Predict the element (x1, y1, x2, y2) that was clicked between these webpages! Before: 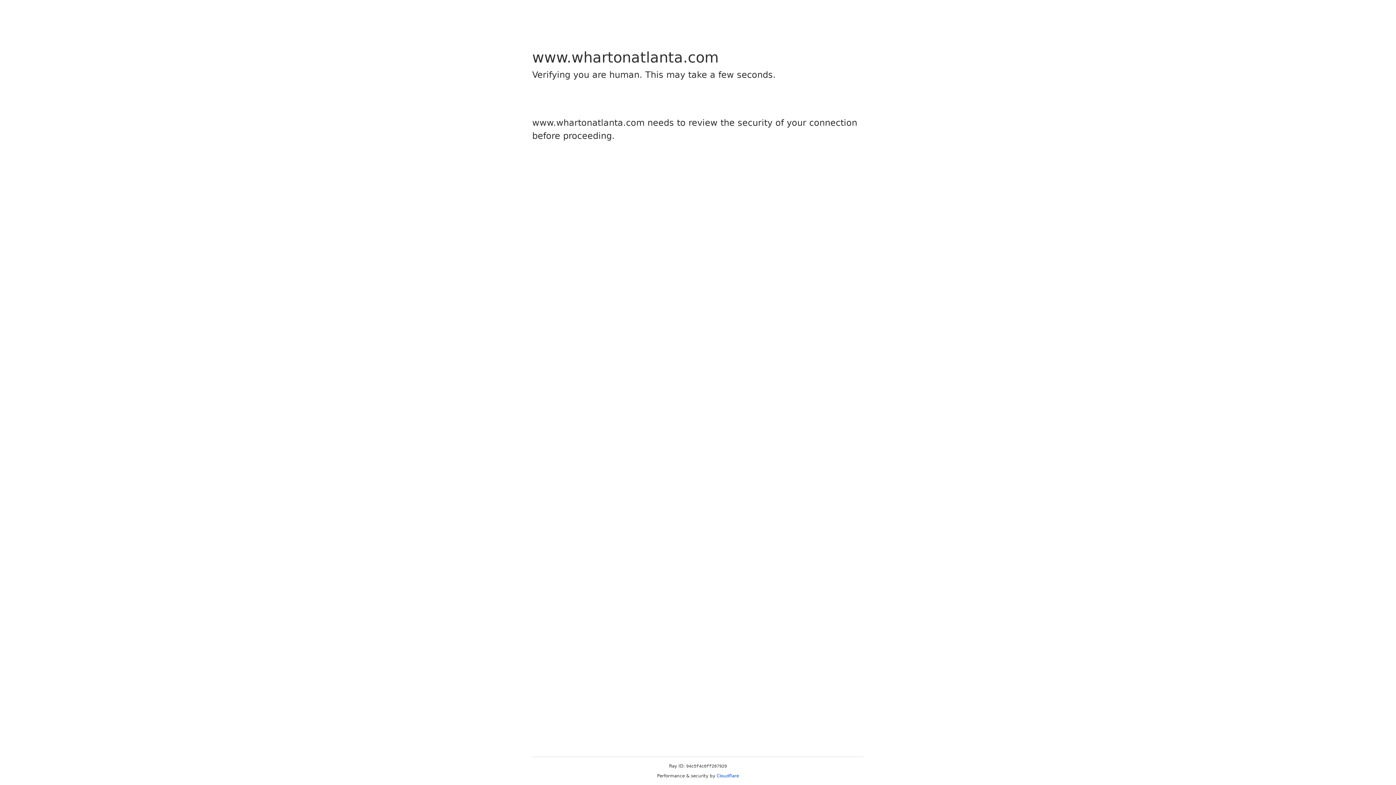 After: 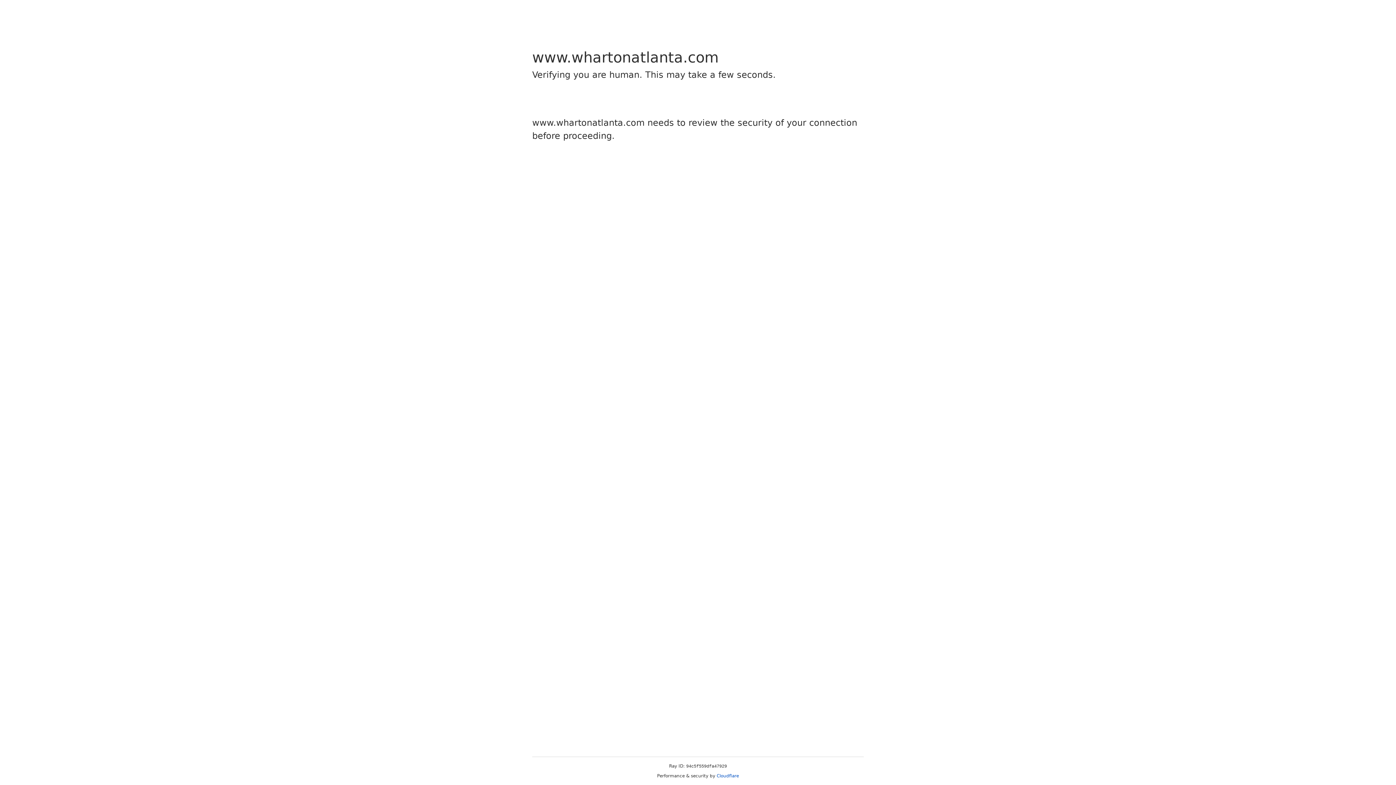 Action: bbox: (716, 773, 739, 778) label: Cloudflare